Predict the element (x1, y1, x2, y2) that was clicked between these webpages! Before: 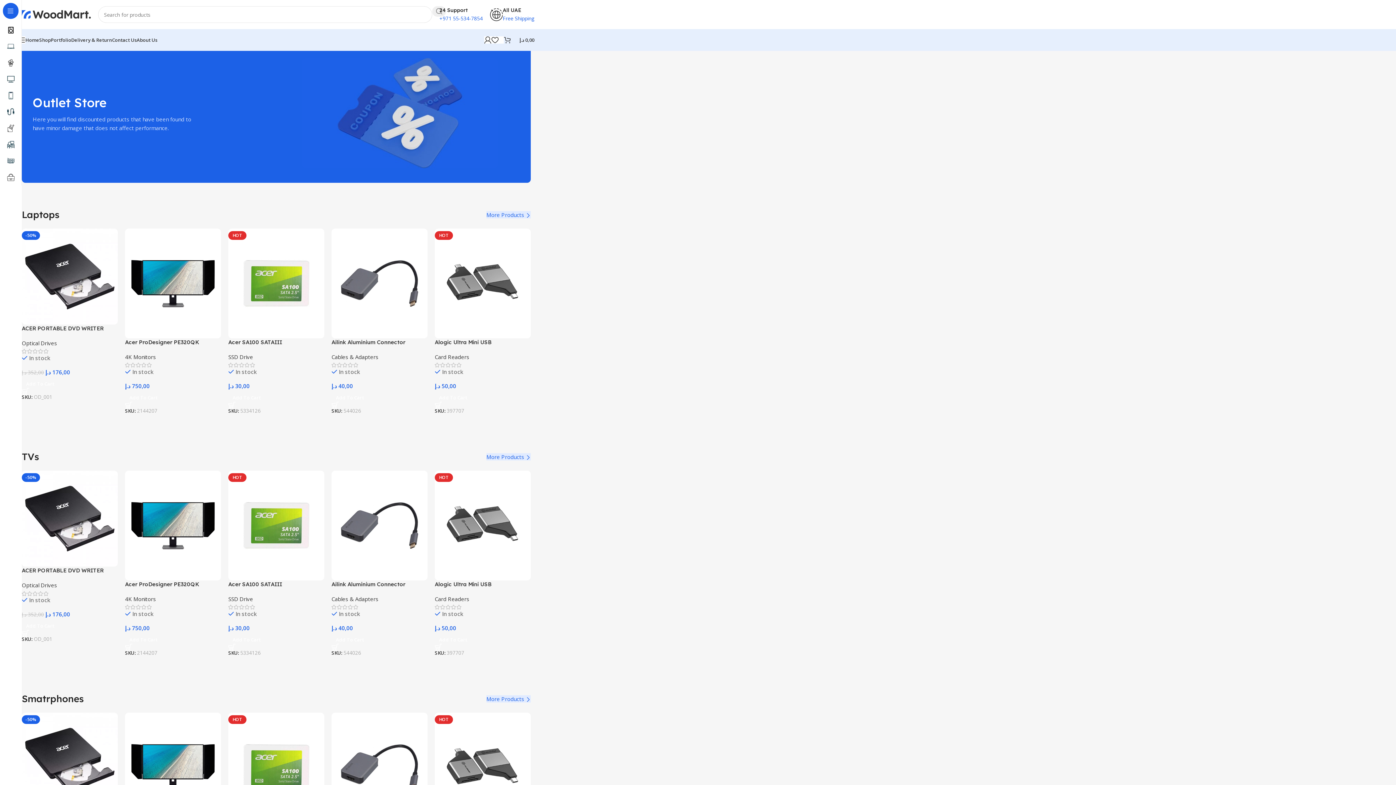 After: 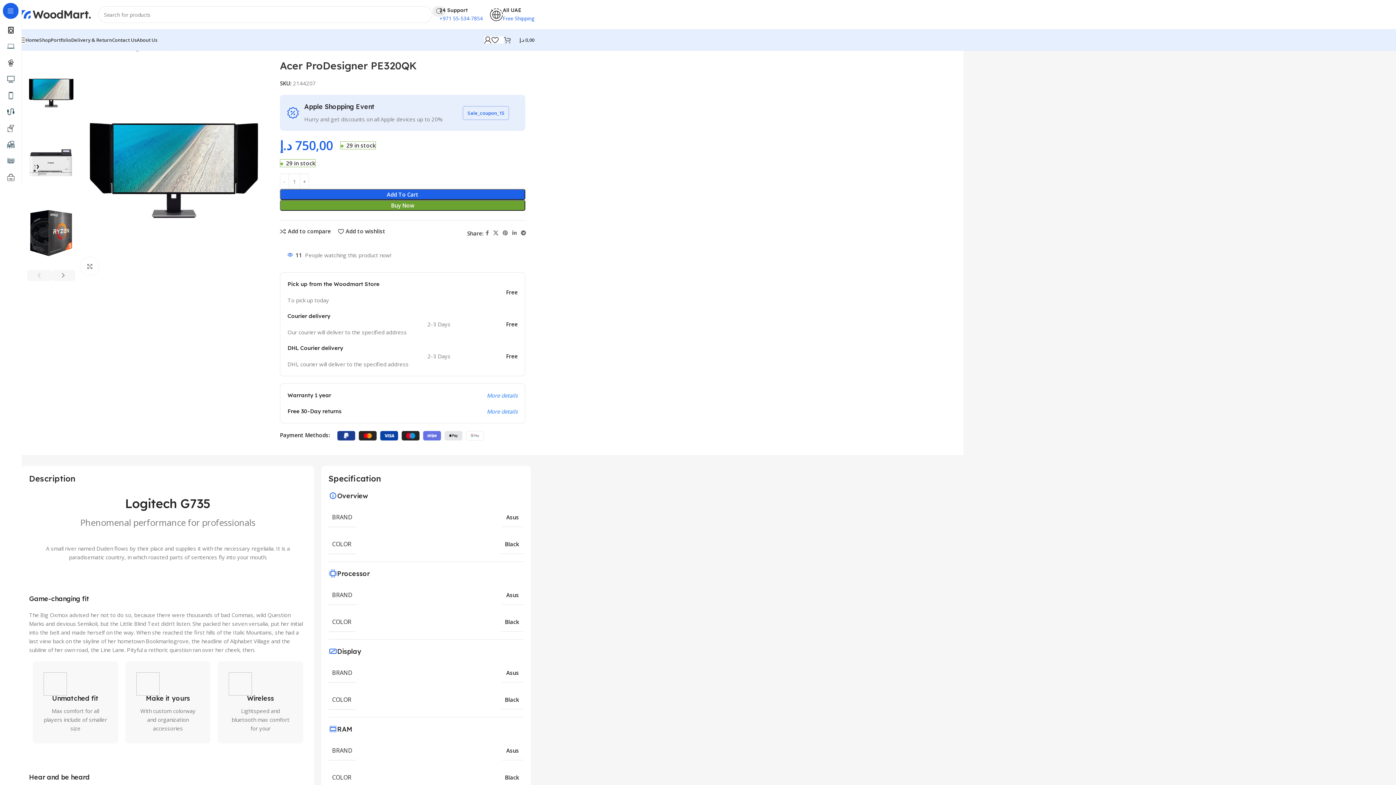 Action: bbox: (125, 581, 199, 587) label: Acer ProDesigner PE320QK